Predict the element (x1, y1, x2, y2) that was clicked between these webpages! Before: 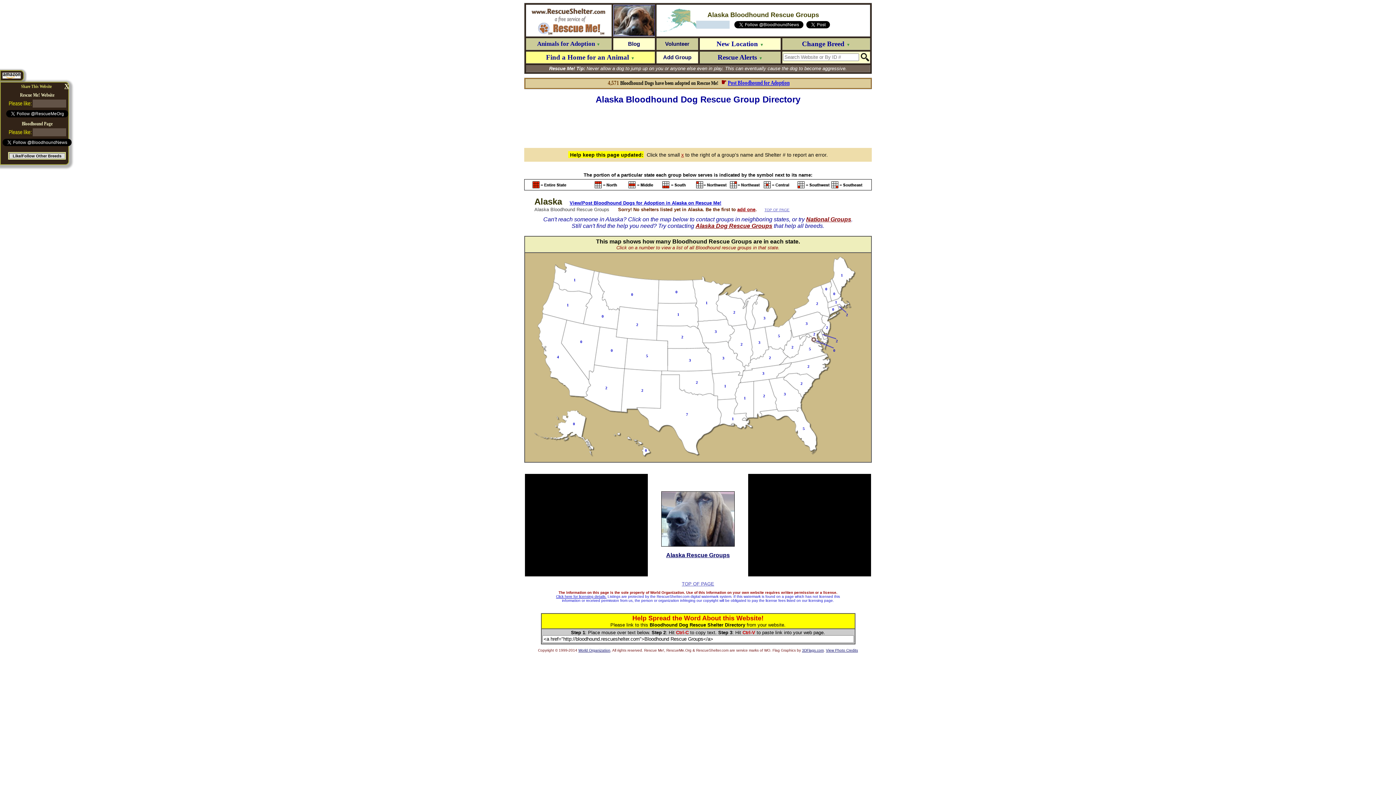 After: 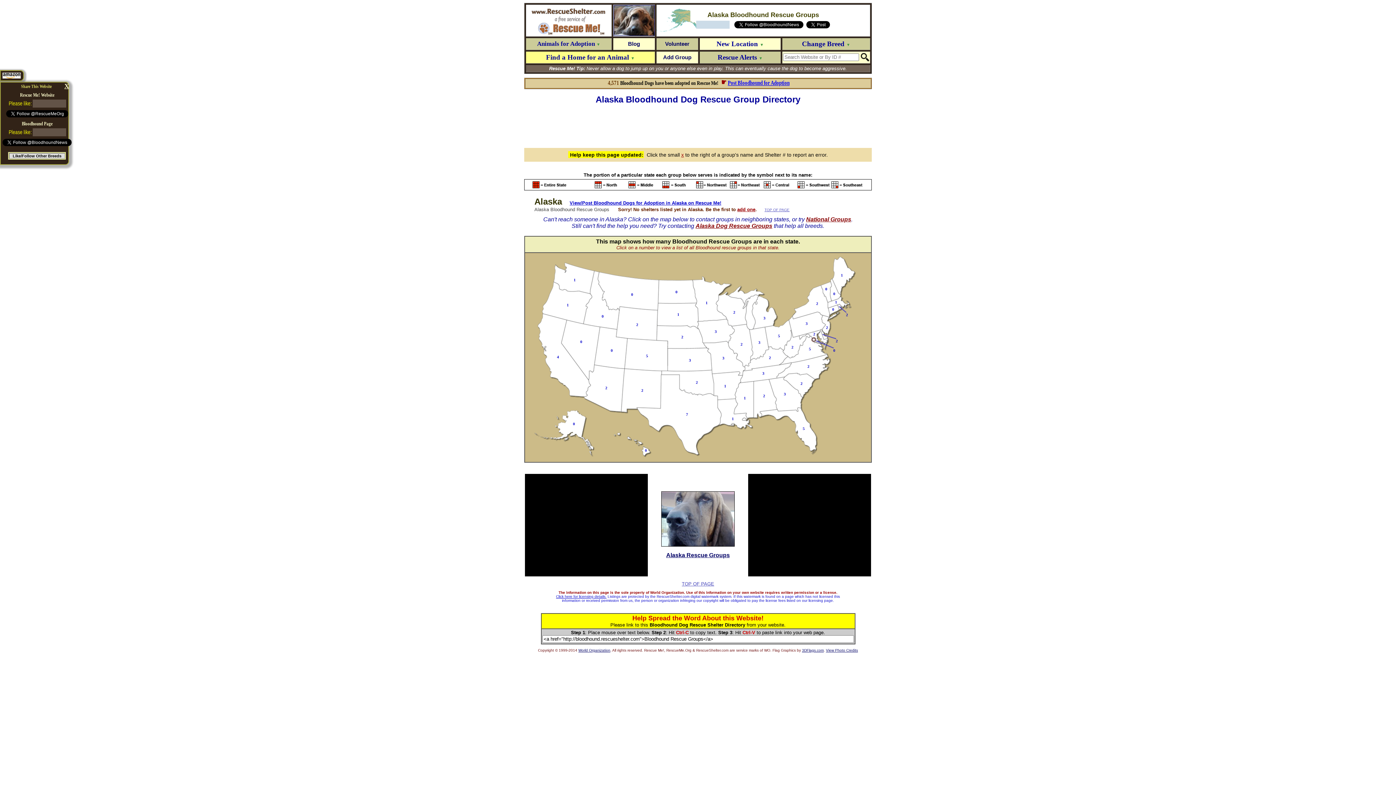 Action: bbox: (764, 208, 789, 212) label: TOP OF PAGE